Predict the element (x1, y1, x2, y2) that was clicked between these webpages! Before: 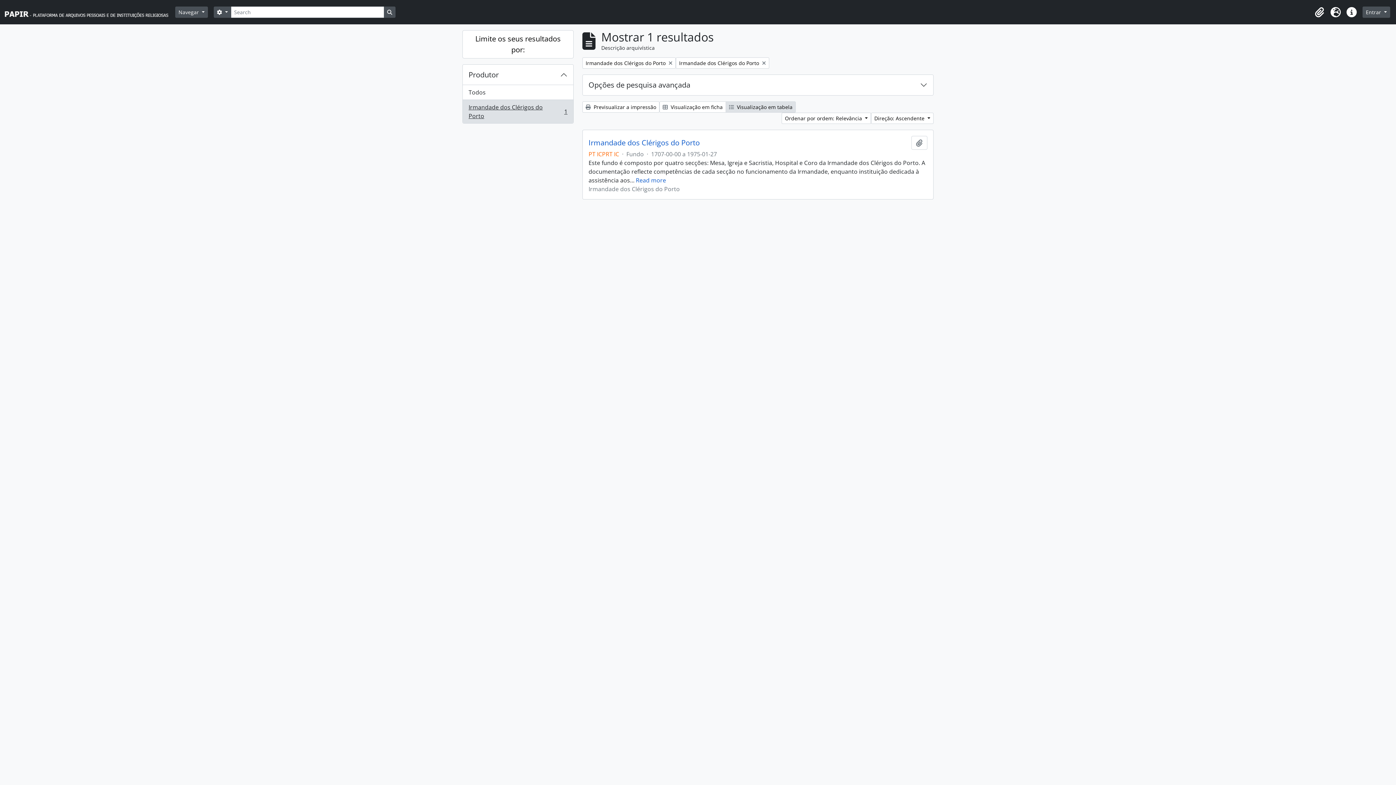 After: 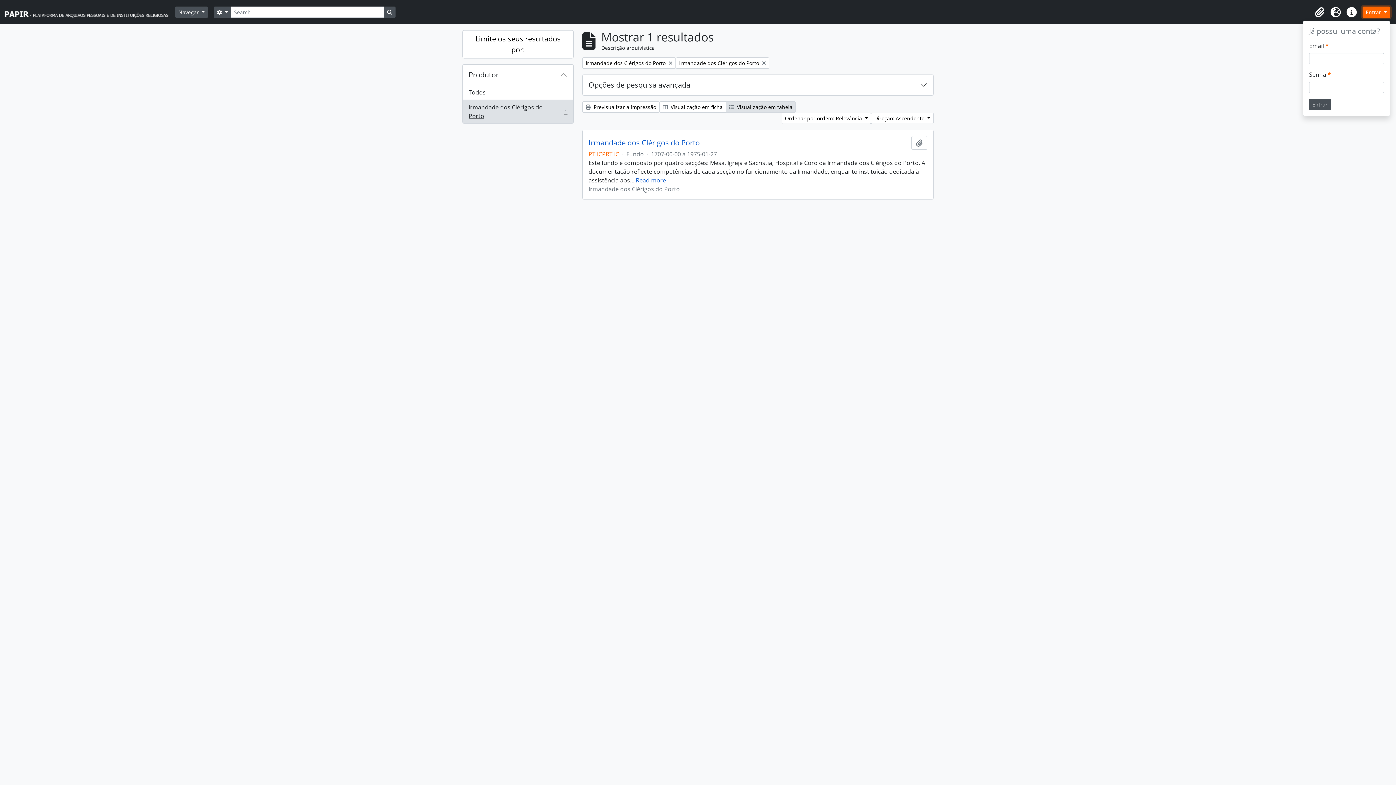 Action: bbox: (1362, 6, 1390, 17) label: Entrar 